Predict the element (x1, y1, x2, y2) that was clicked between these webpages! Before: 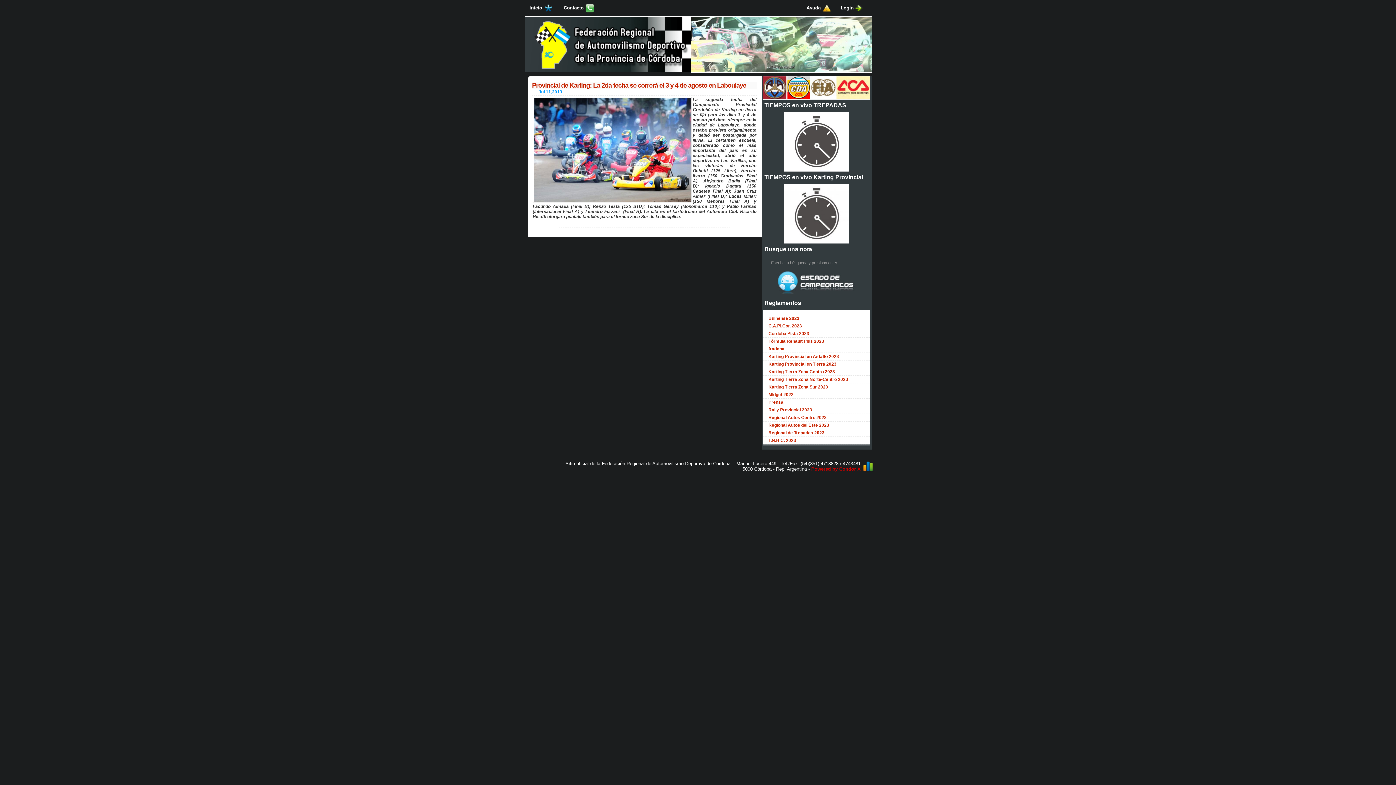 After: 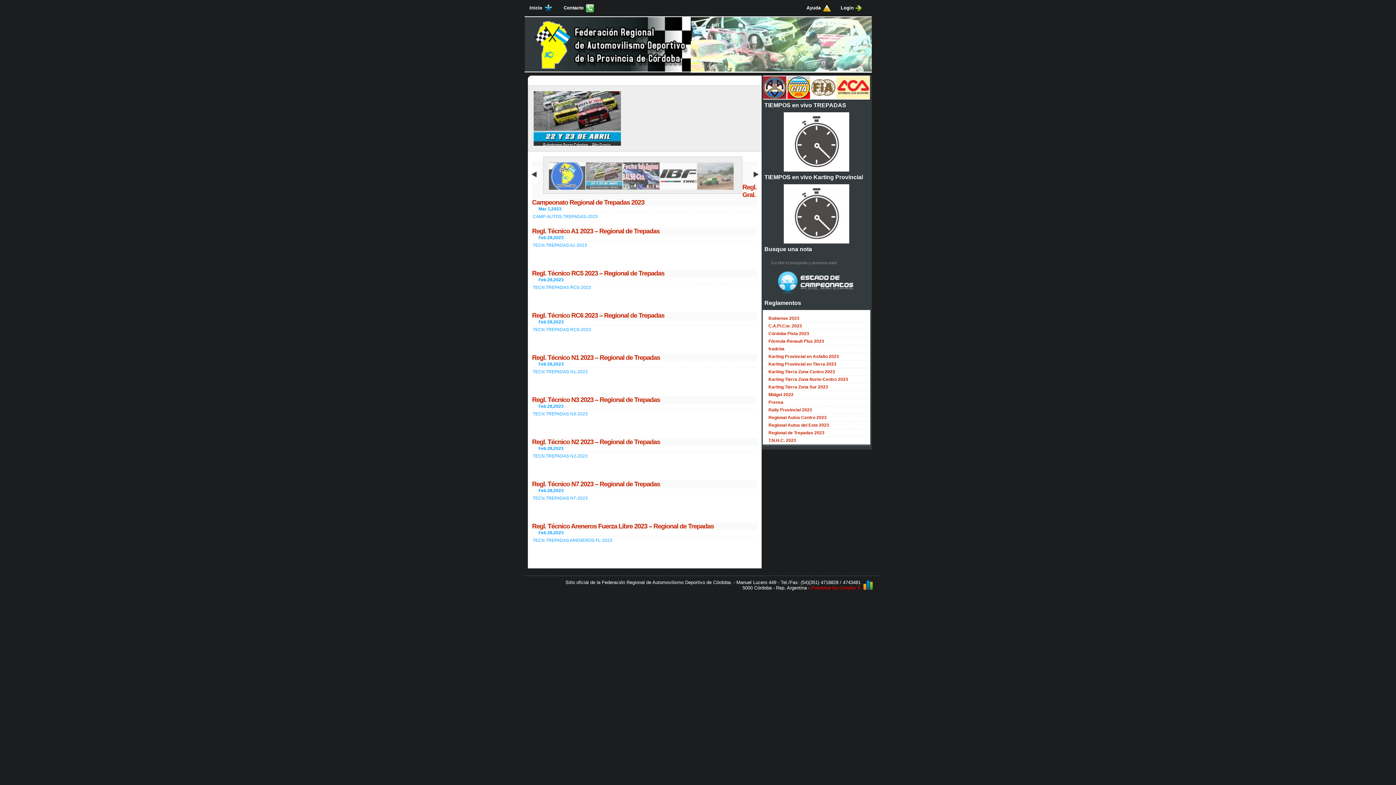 Action: label: Regional de Trepadas 2023 bbox: (768, 430, 824, 435)